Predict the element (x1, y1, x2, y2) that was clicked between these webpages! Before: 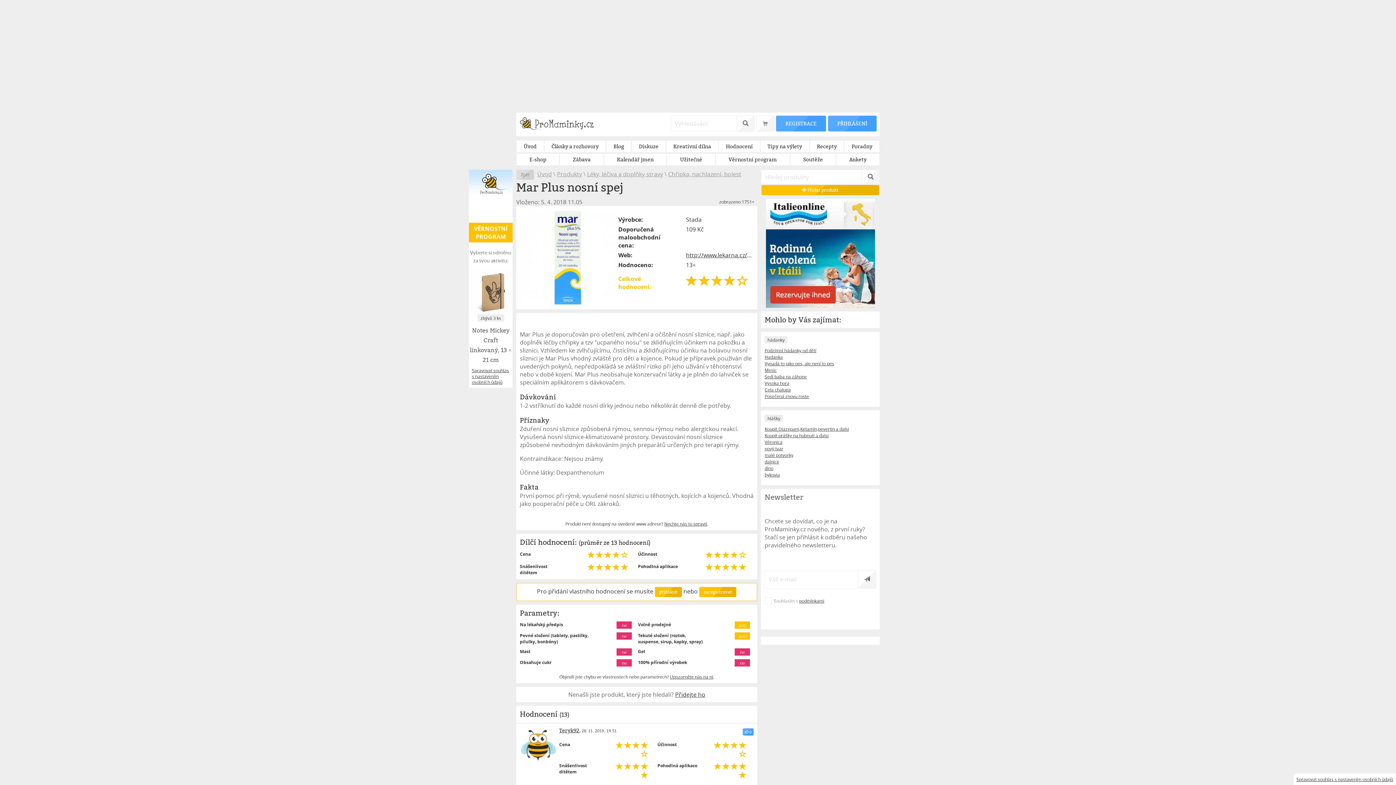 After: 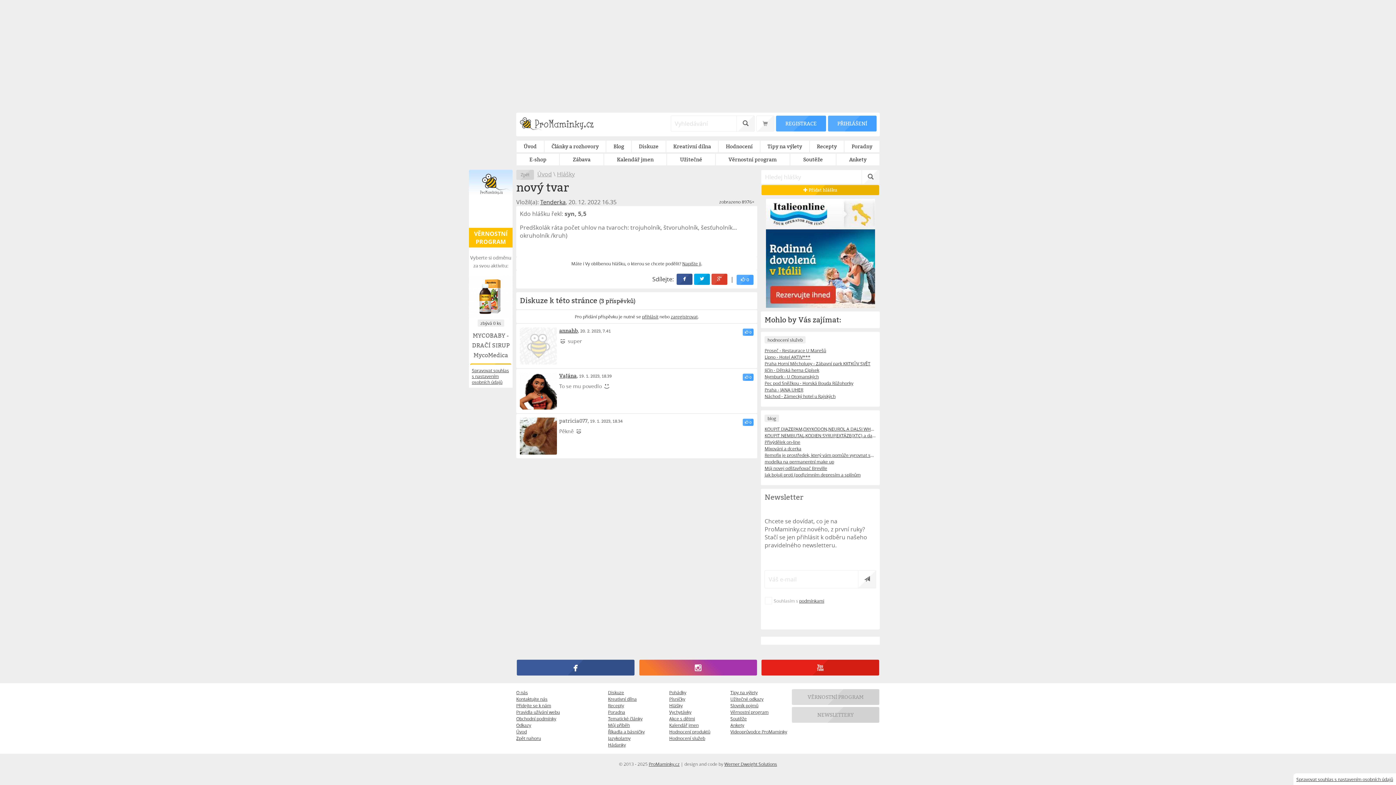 Action: bbox: (764, 445, 876, 452) label: nový tvar